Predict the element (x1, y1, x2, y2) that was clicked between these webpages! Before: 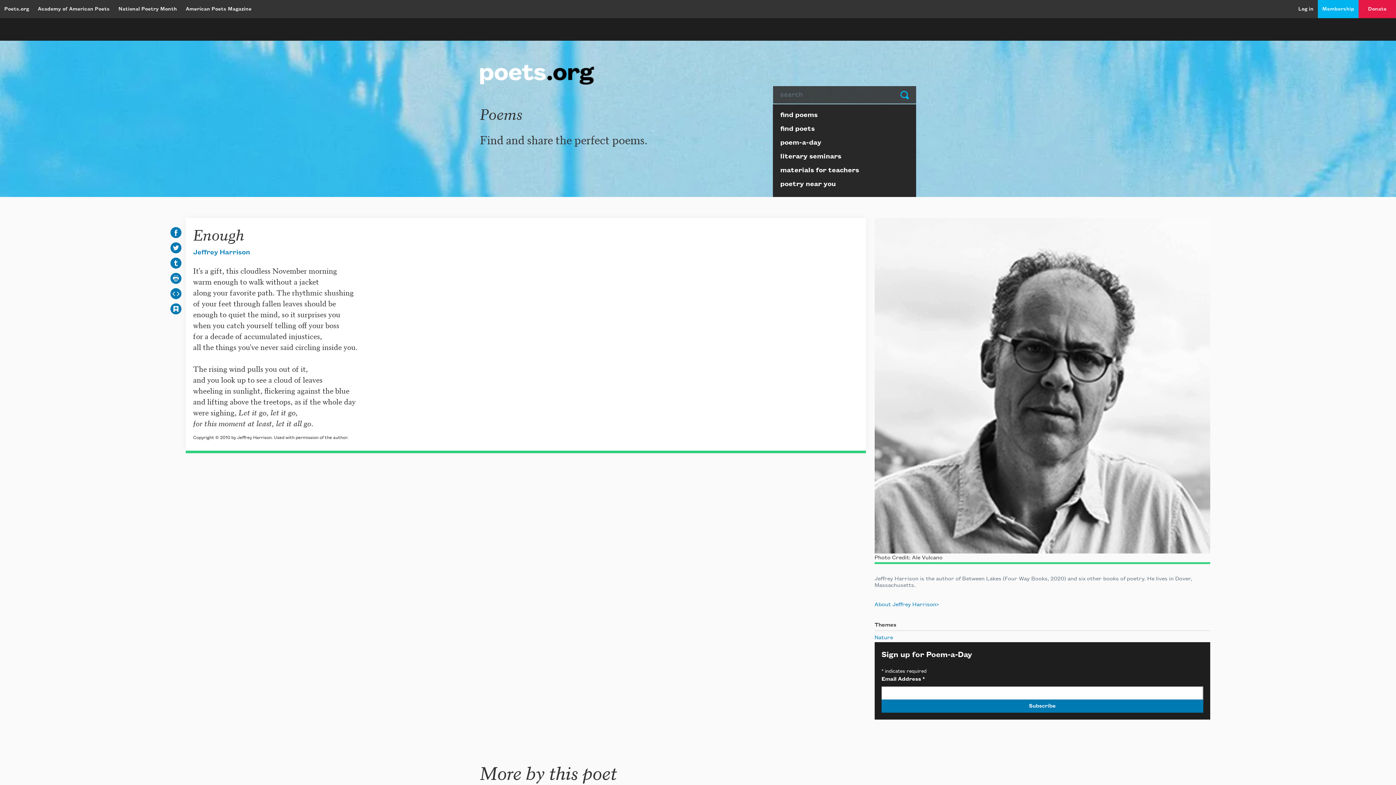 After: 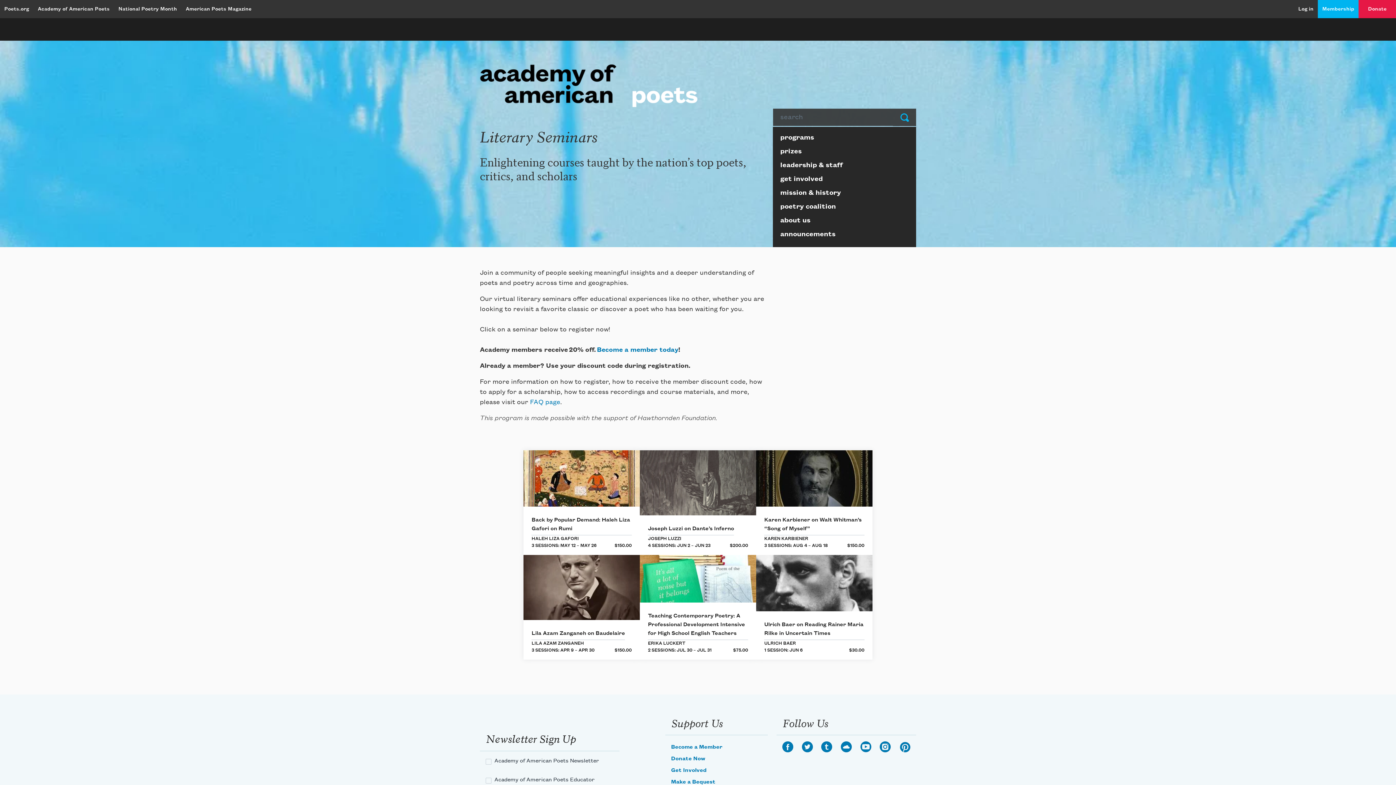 Action: bbox: (773, 151, 916, 165) label: literary seminars